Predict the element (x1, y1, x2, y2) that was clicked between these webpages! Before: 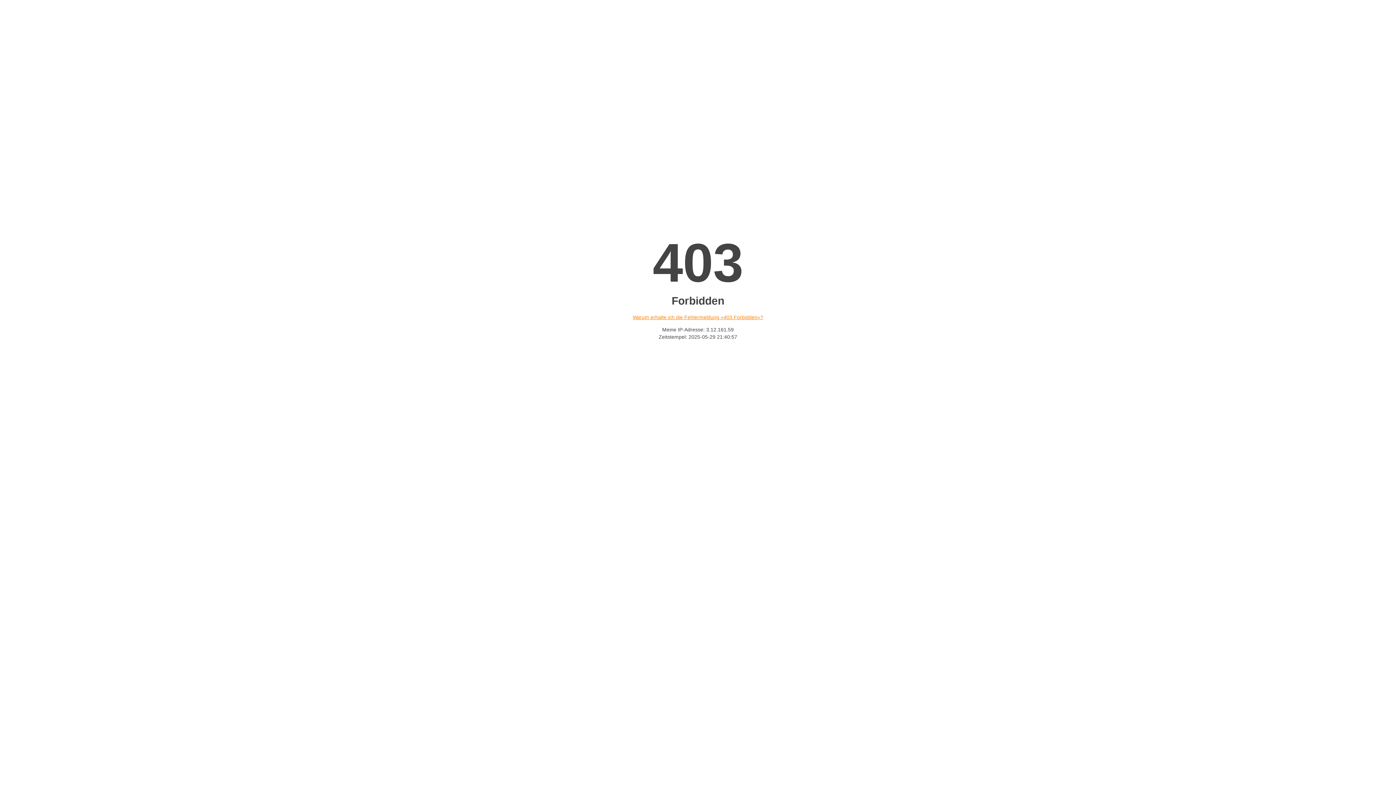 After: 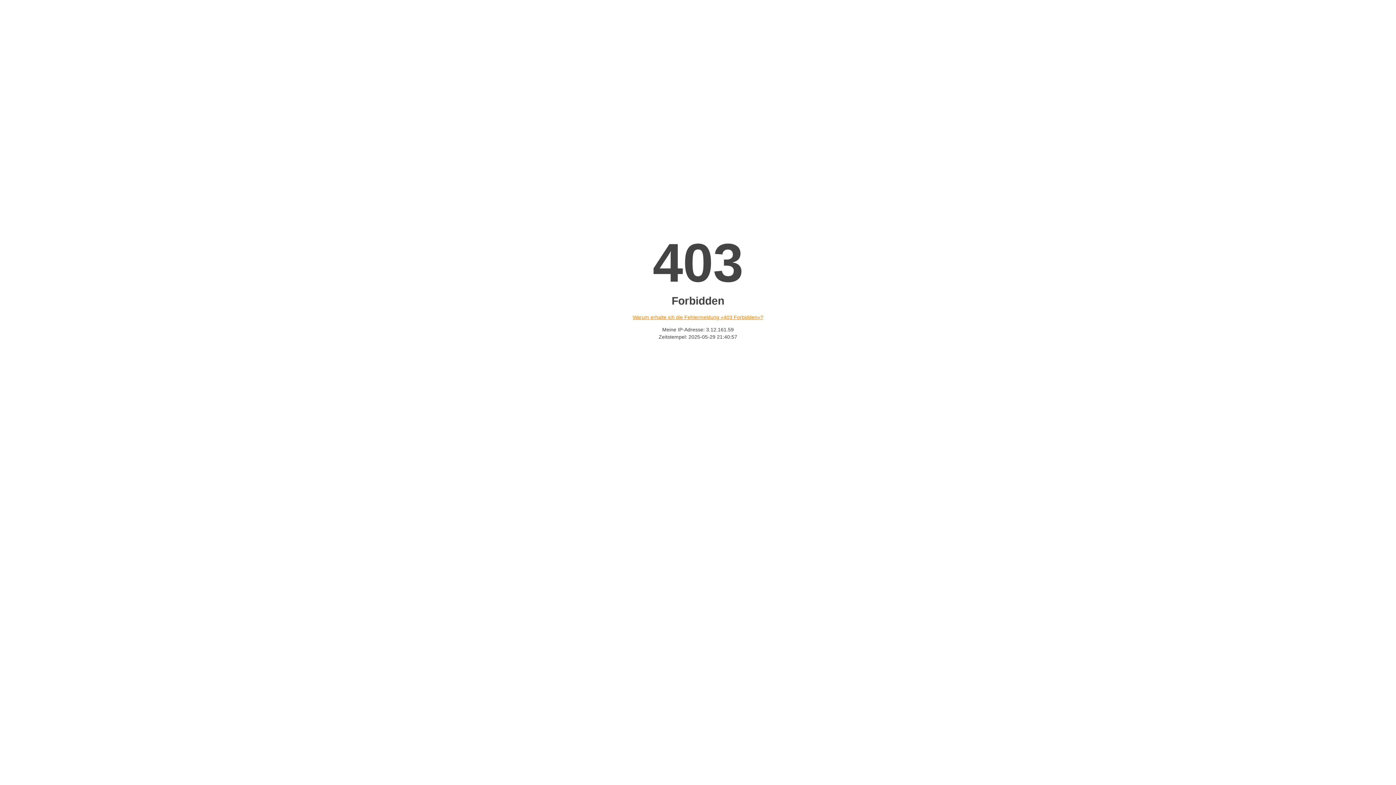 Action: label: Warum erhalte ich die Fehlermeldung «403 Forbidden»? bbox: (632, 314, 763, 320)